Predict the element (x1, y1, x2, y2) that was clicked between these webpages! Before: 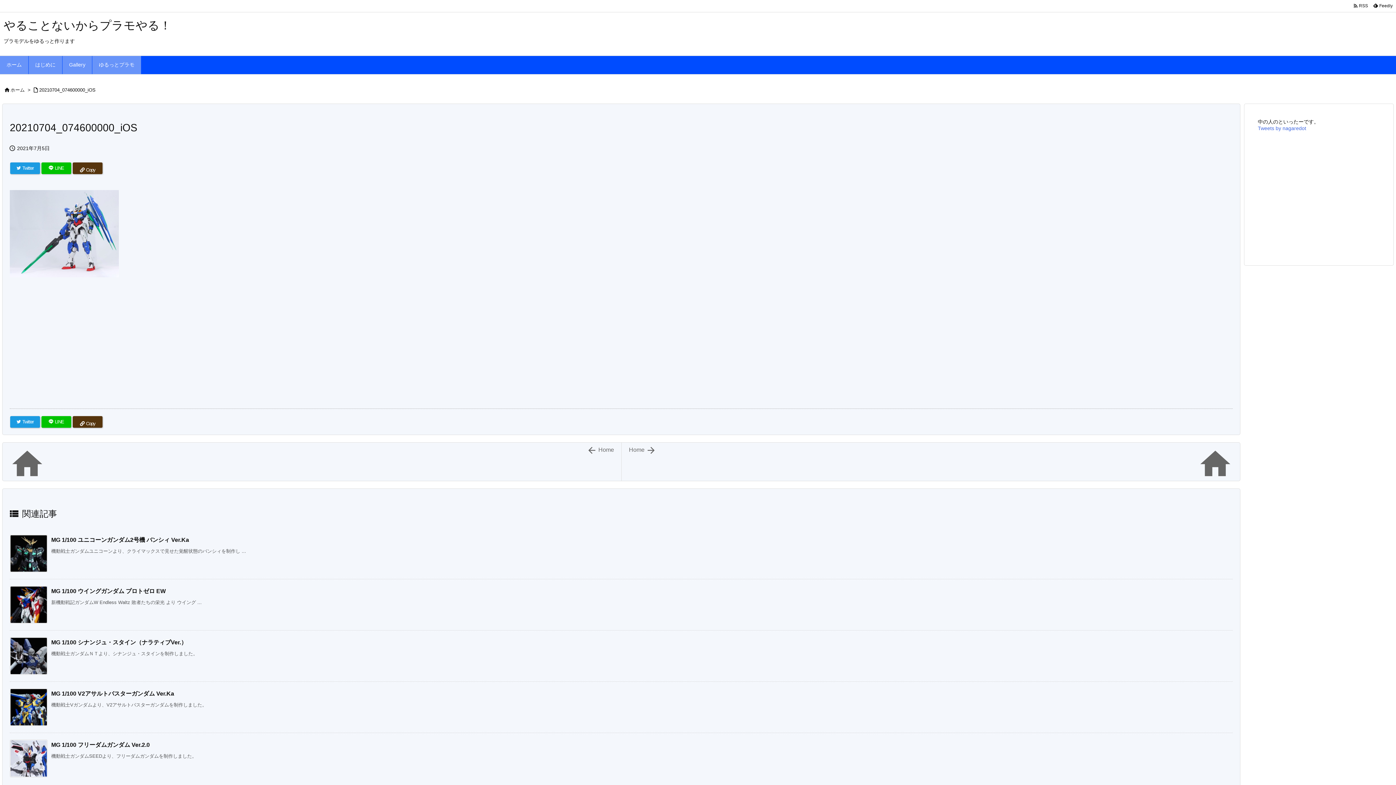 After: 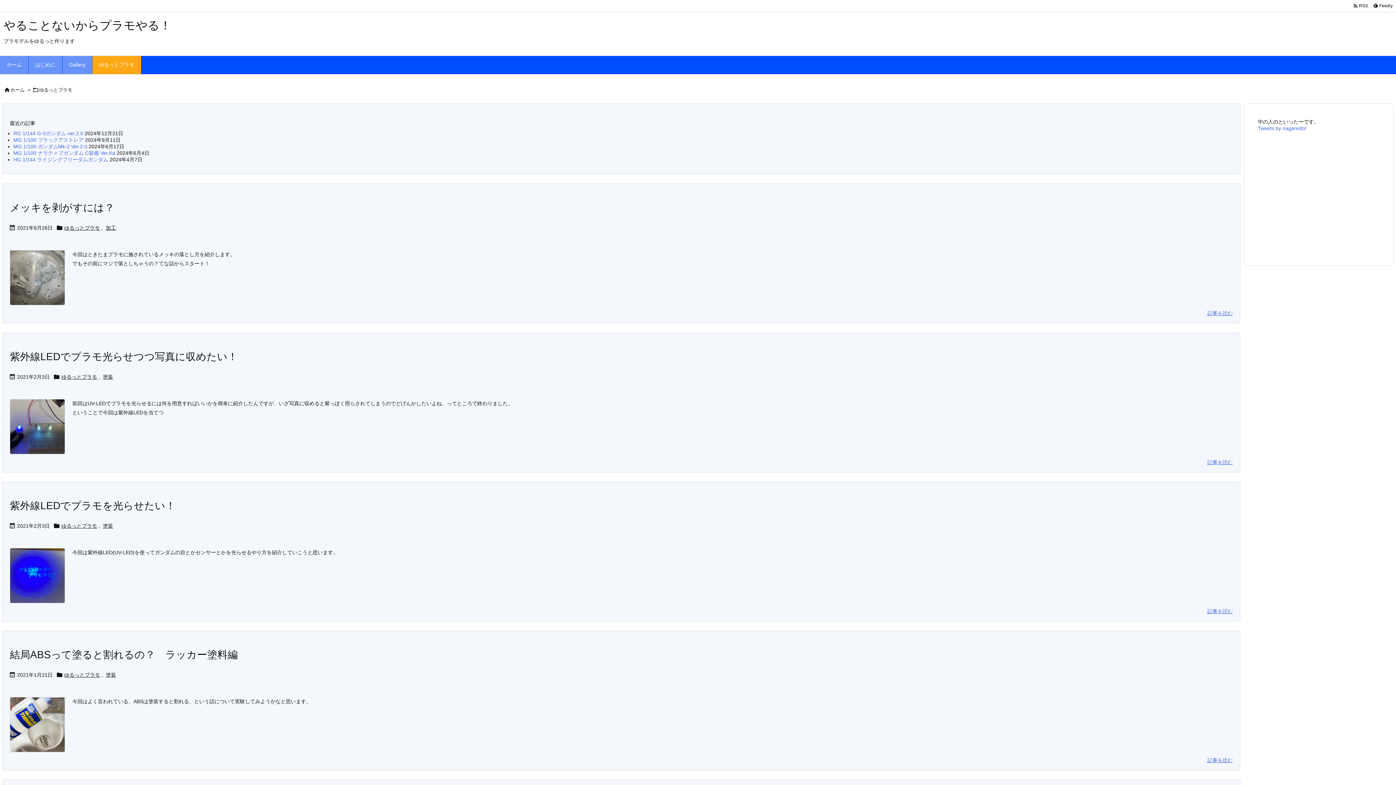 Action: label: ゆるっとプラモ bbox: (92, 56, 141, 74)